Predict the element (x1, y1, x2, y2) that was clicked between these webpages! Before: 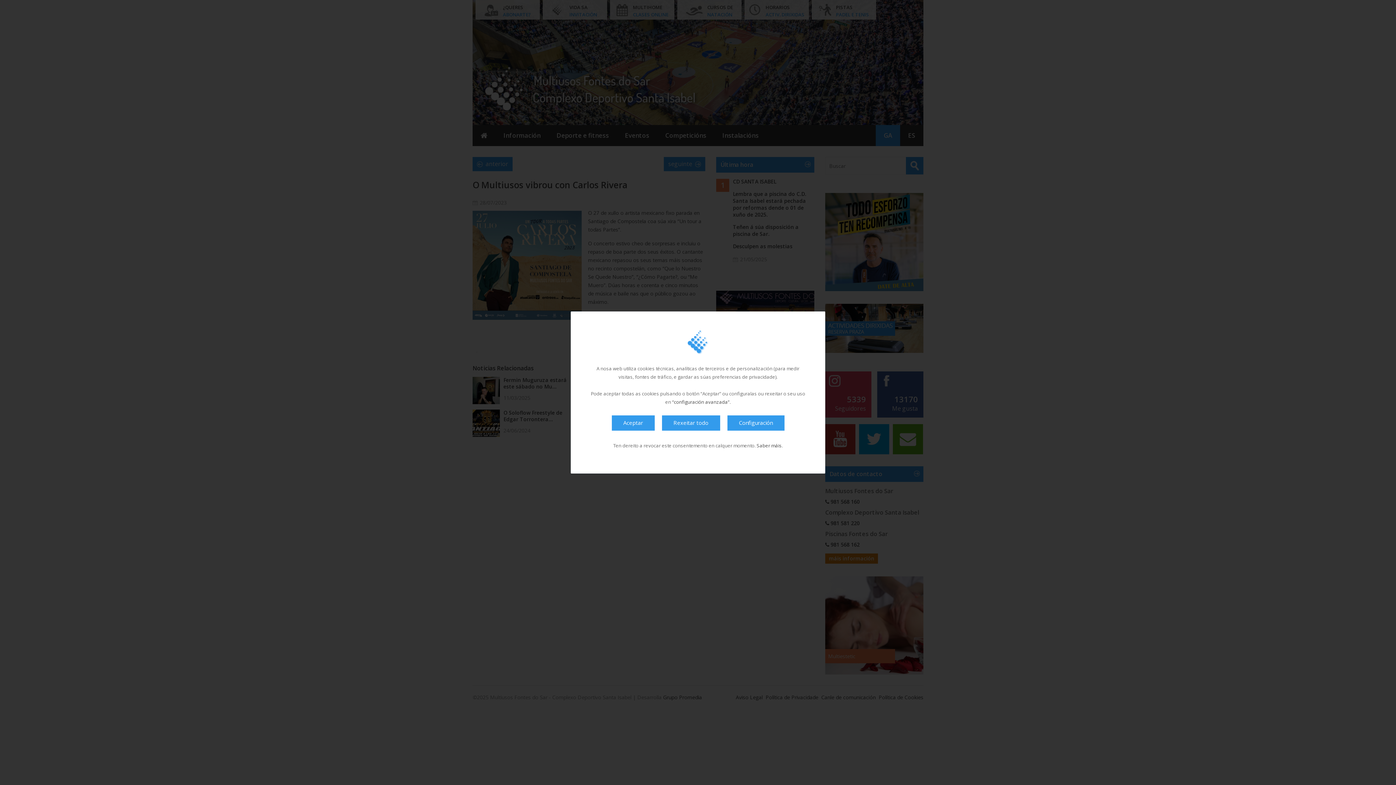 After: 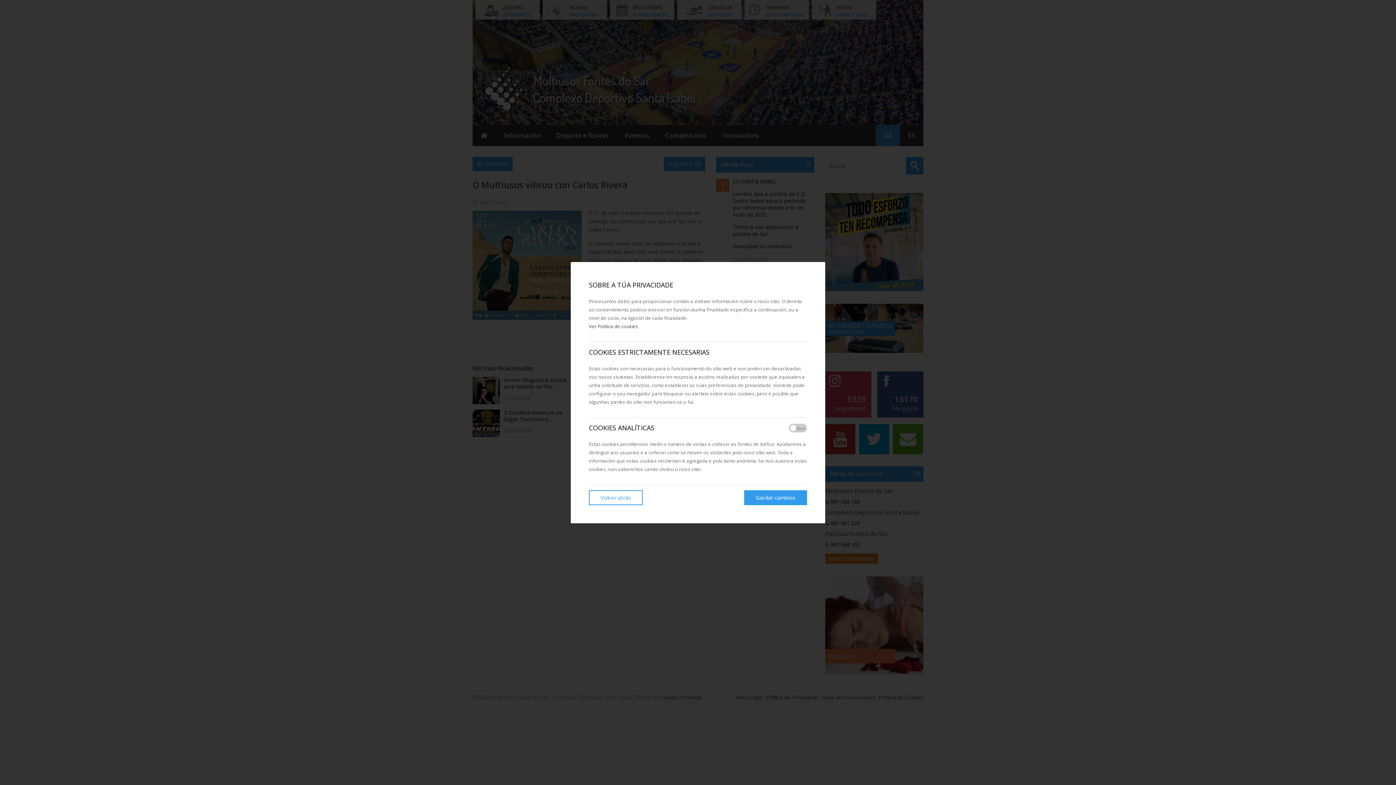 Action: label: Configuración bbox: (727, 415, 784, 430)